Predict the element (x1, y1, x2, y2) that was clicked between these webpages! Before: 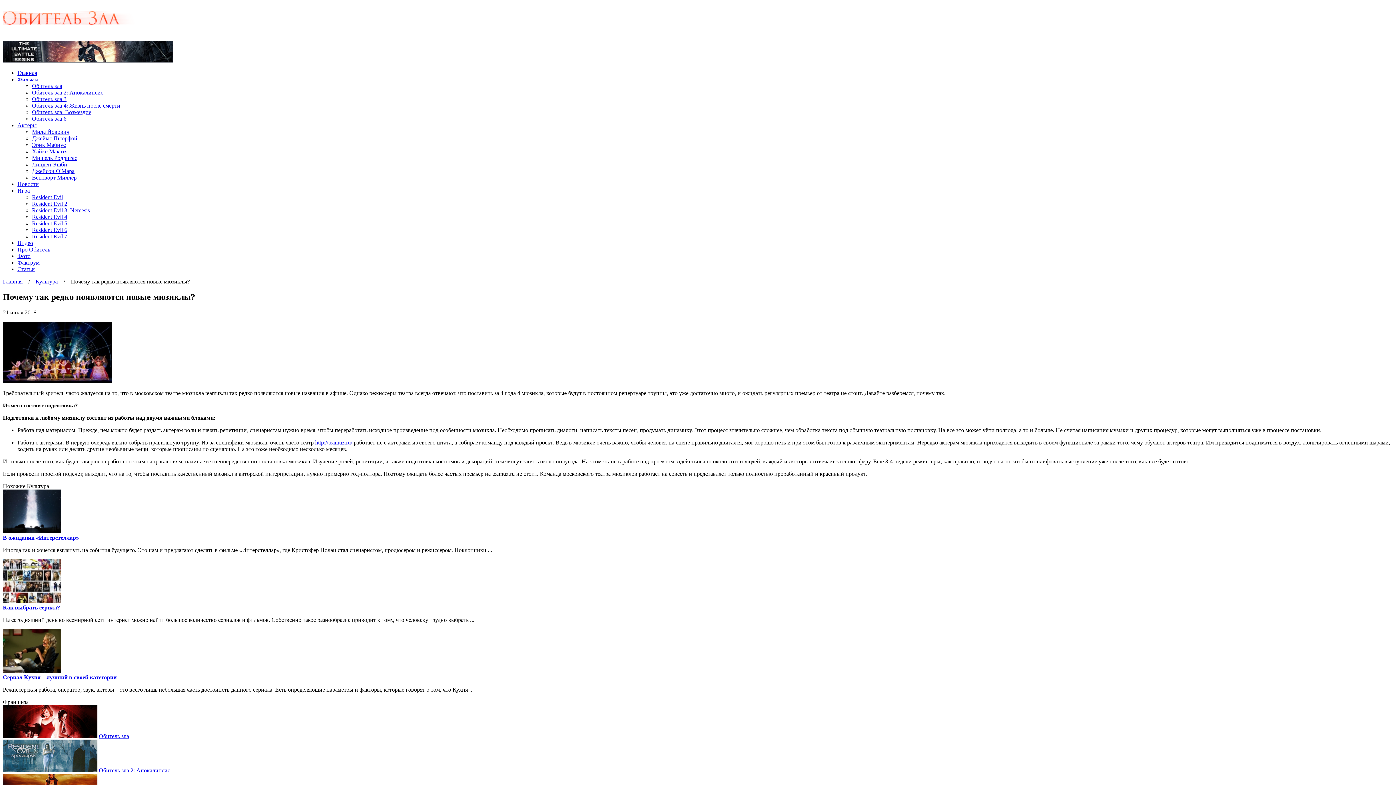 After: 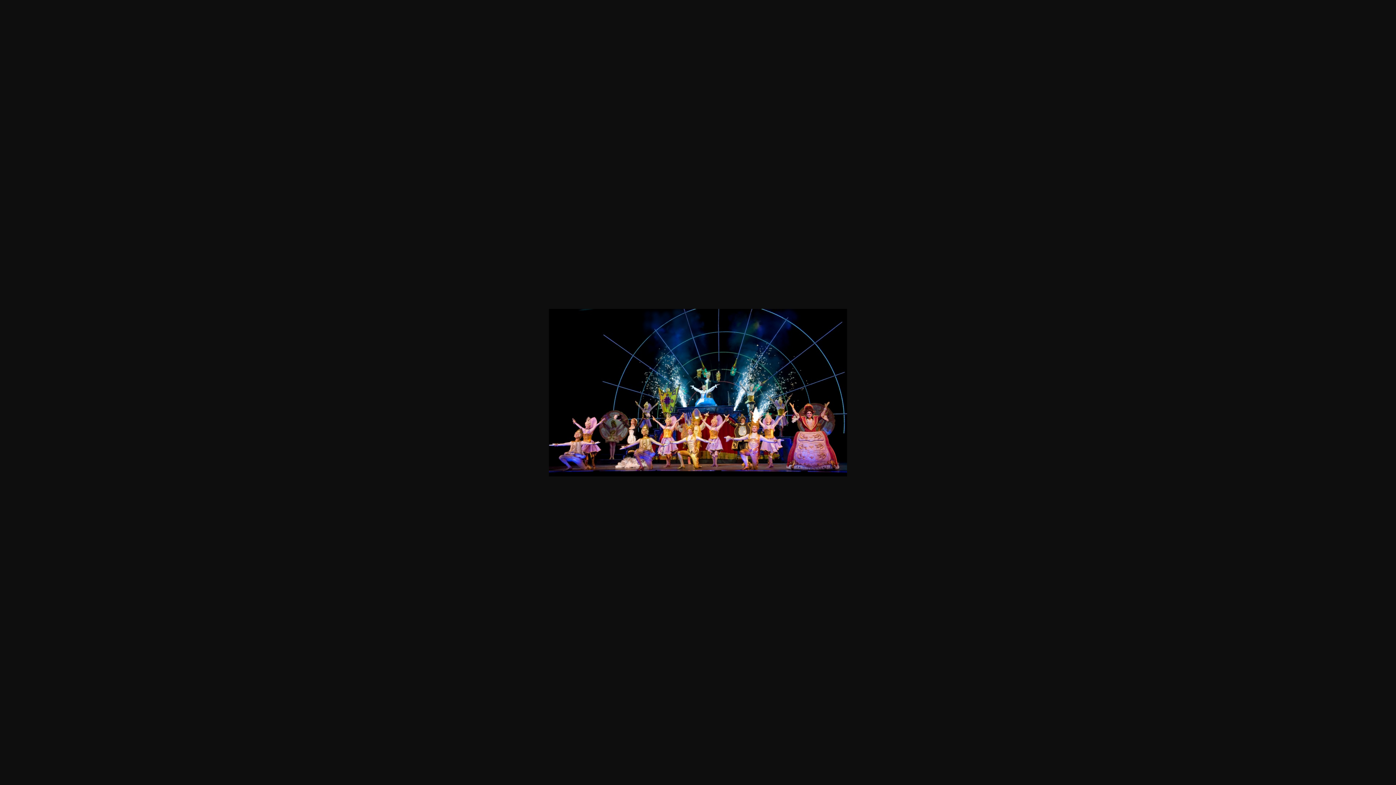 Action: bbox: (2, 377, 112, 383)